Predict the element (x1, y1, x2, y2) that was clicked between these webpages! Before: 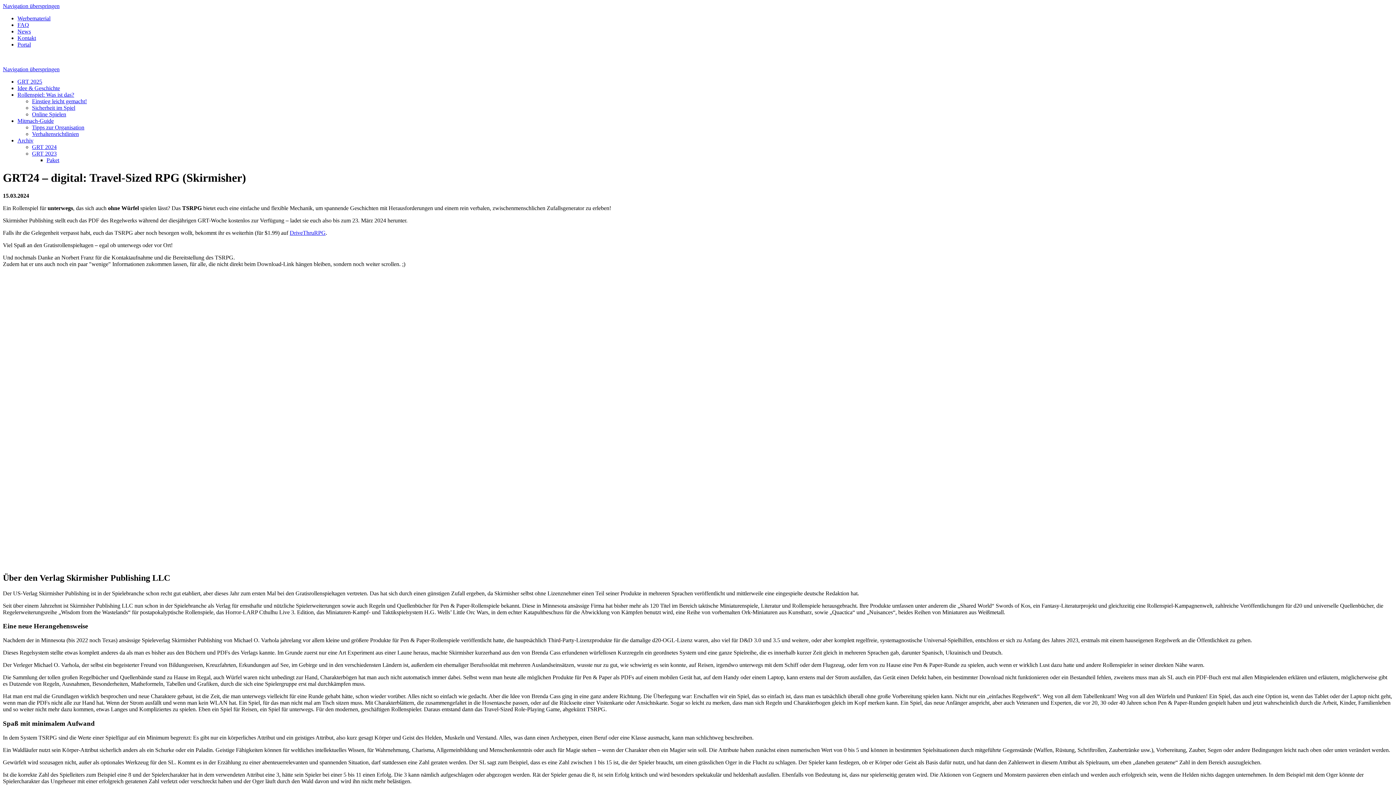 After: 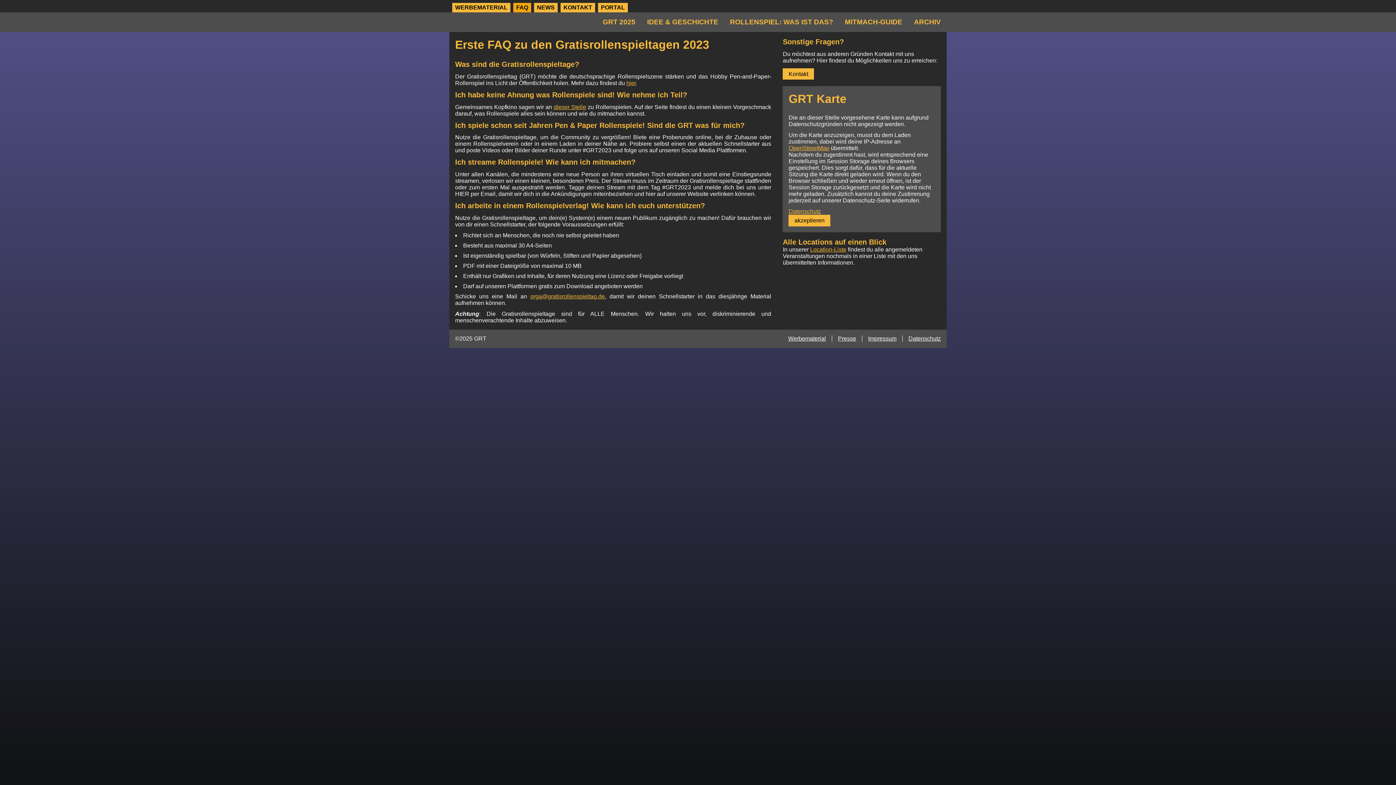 Action: label: FAQ bbox: (17, 21, 29, 28)